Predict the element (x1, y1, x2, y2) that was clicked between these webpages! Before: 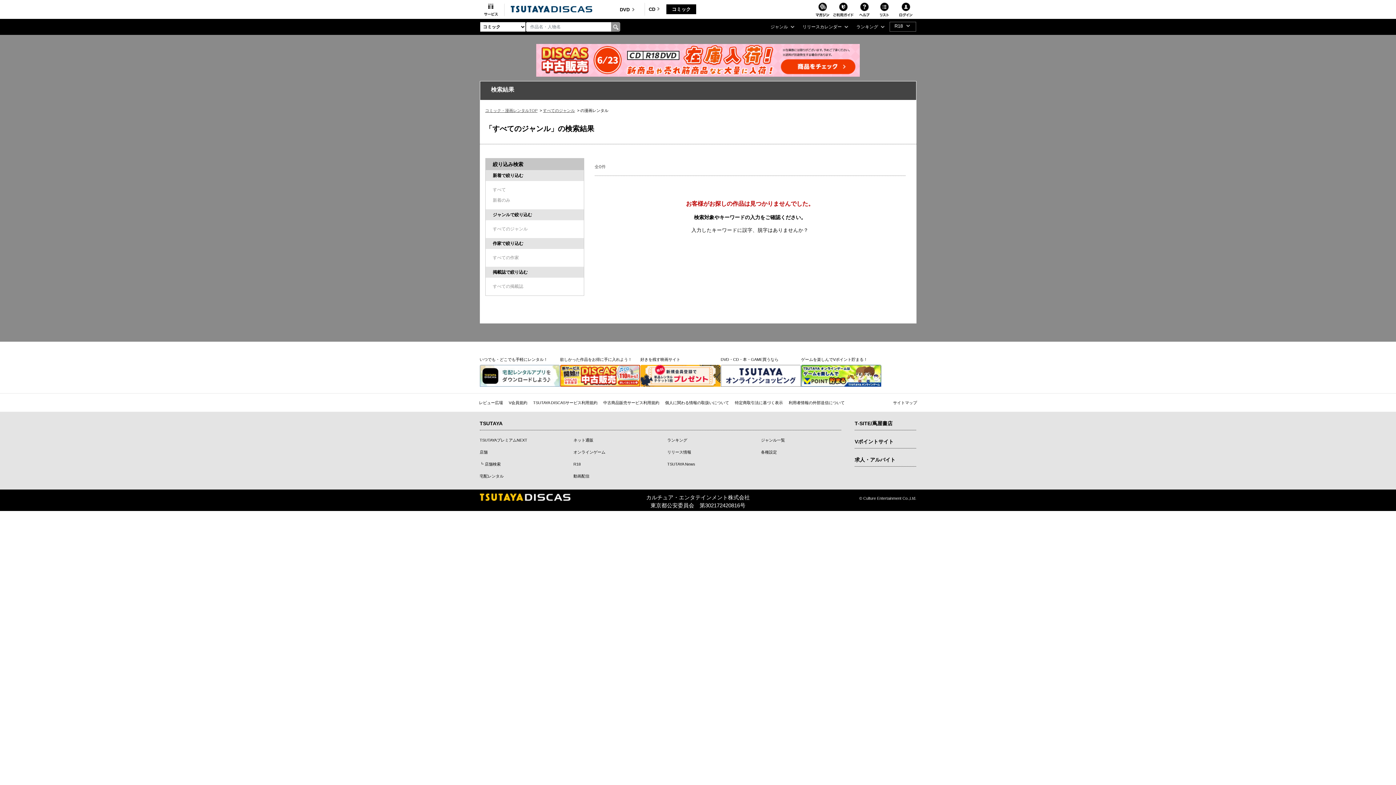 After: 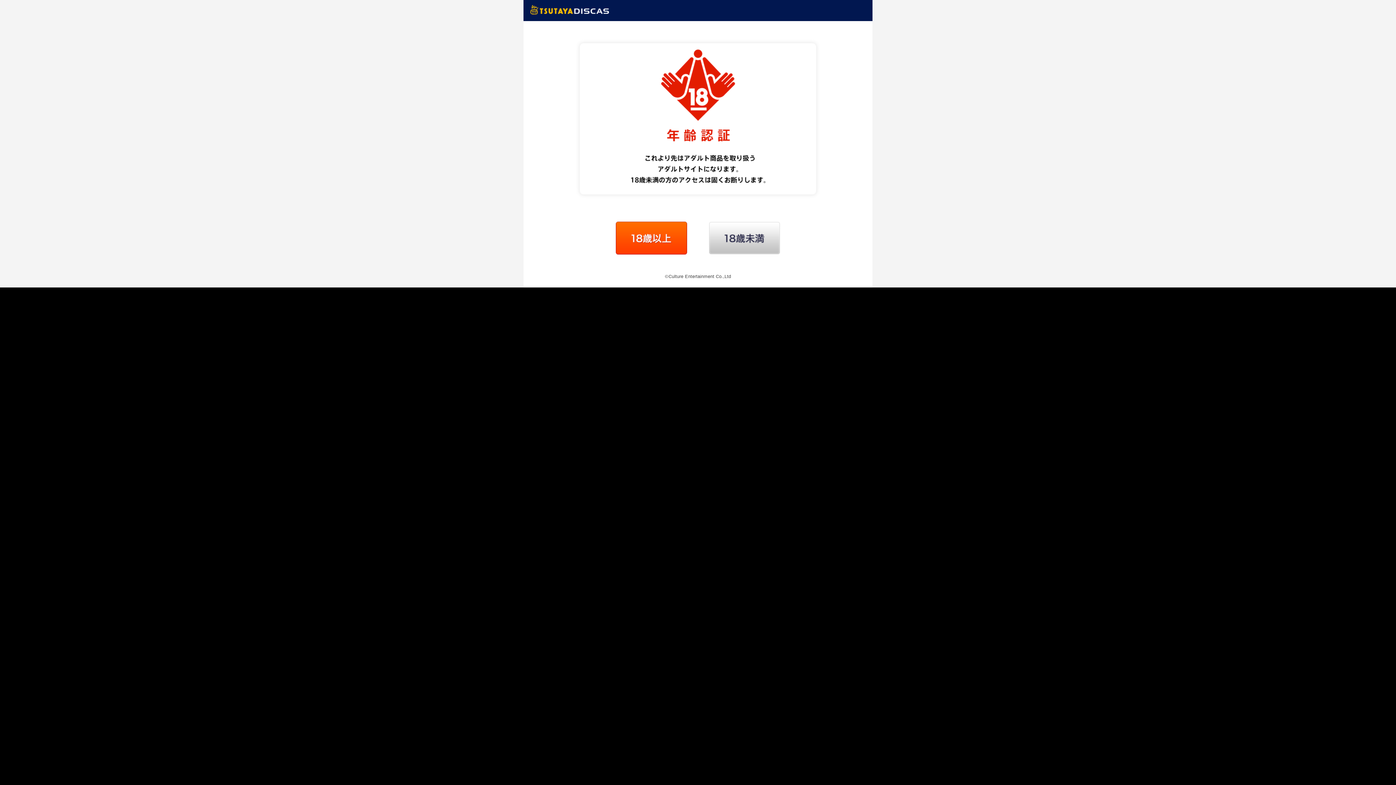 Action: label: R18 bbox: (573, 462, 580, 466)